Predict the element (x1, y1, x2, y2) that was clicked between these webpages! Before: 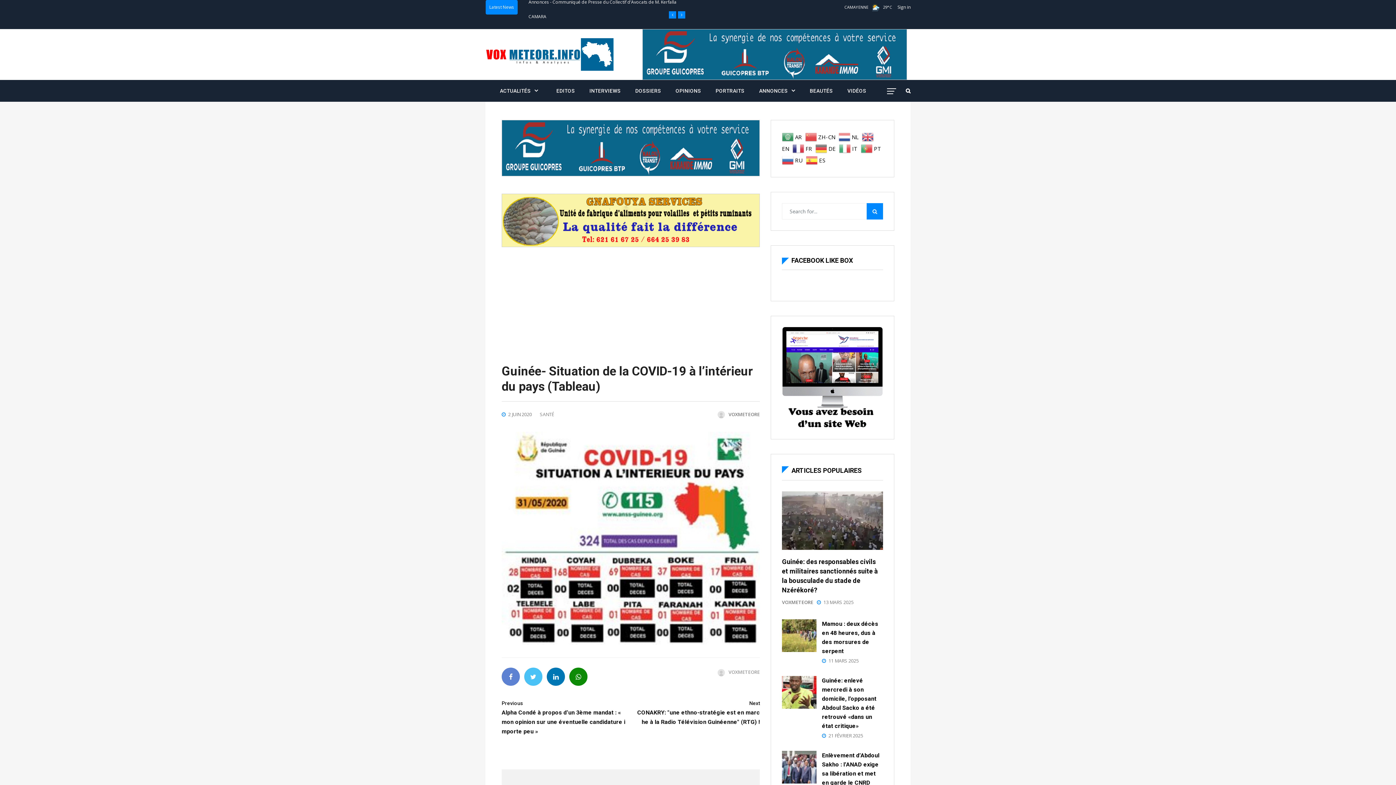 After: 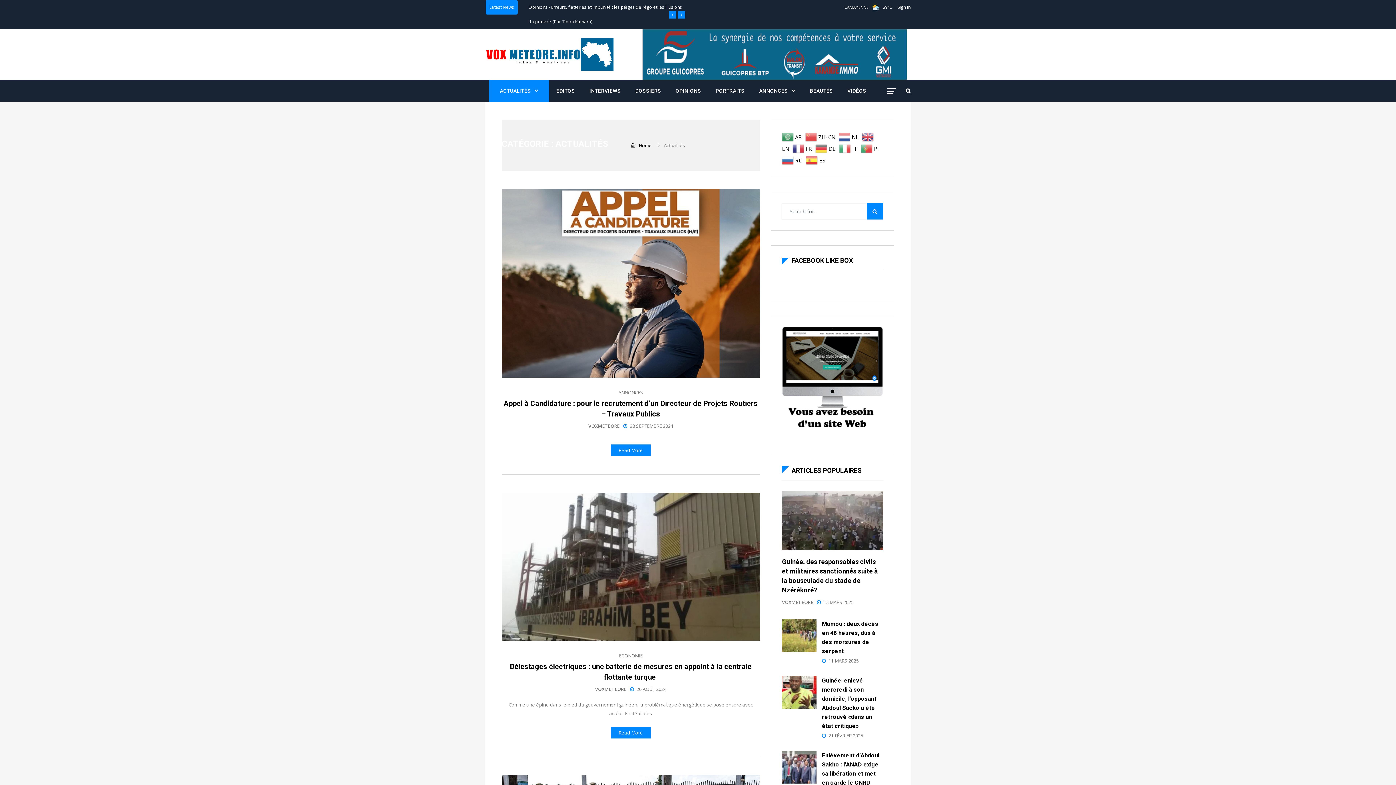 Action: bbox: (496, 80, 542, 101) label: ACTUALITÉS